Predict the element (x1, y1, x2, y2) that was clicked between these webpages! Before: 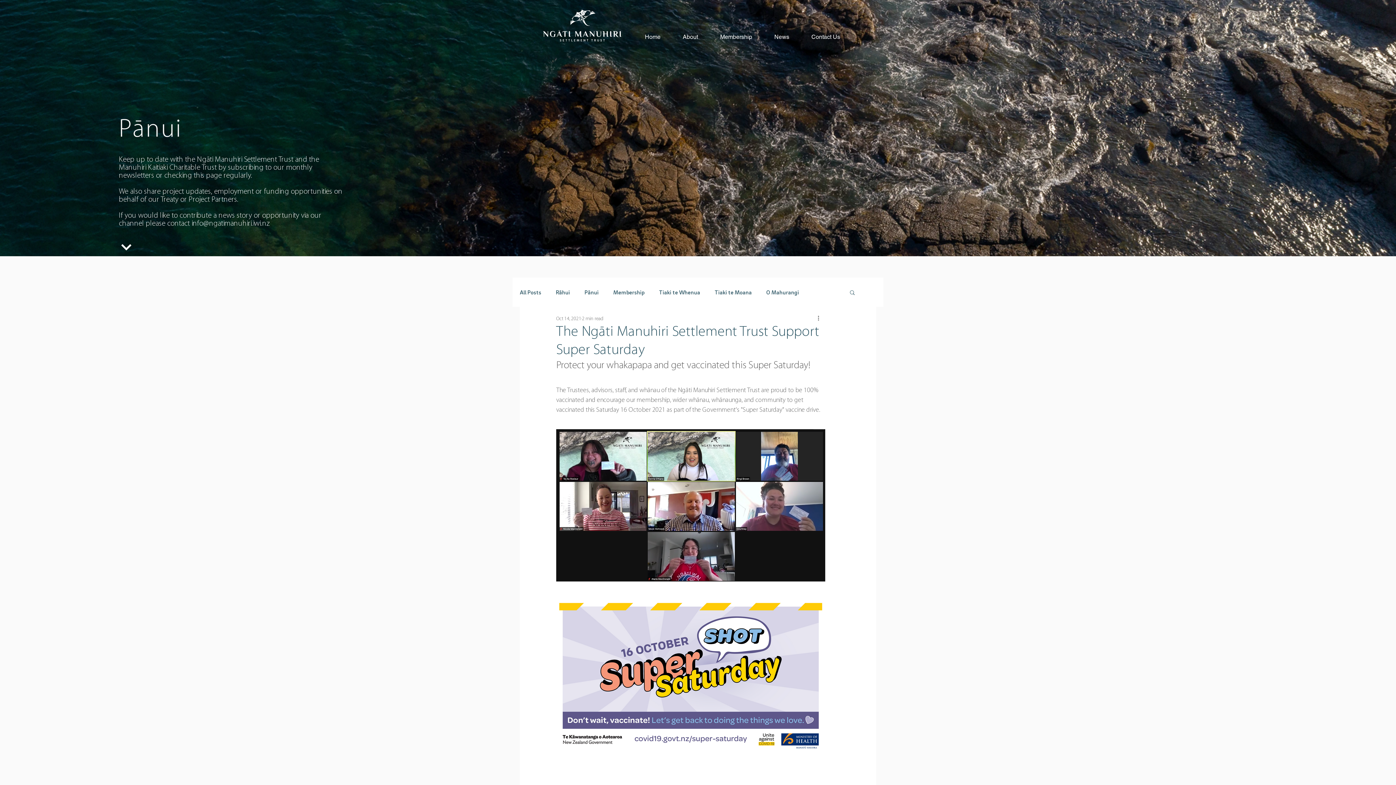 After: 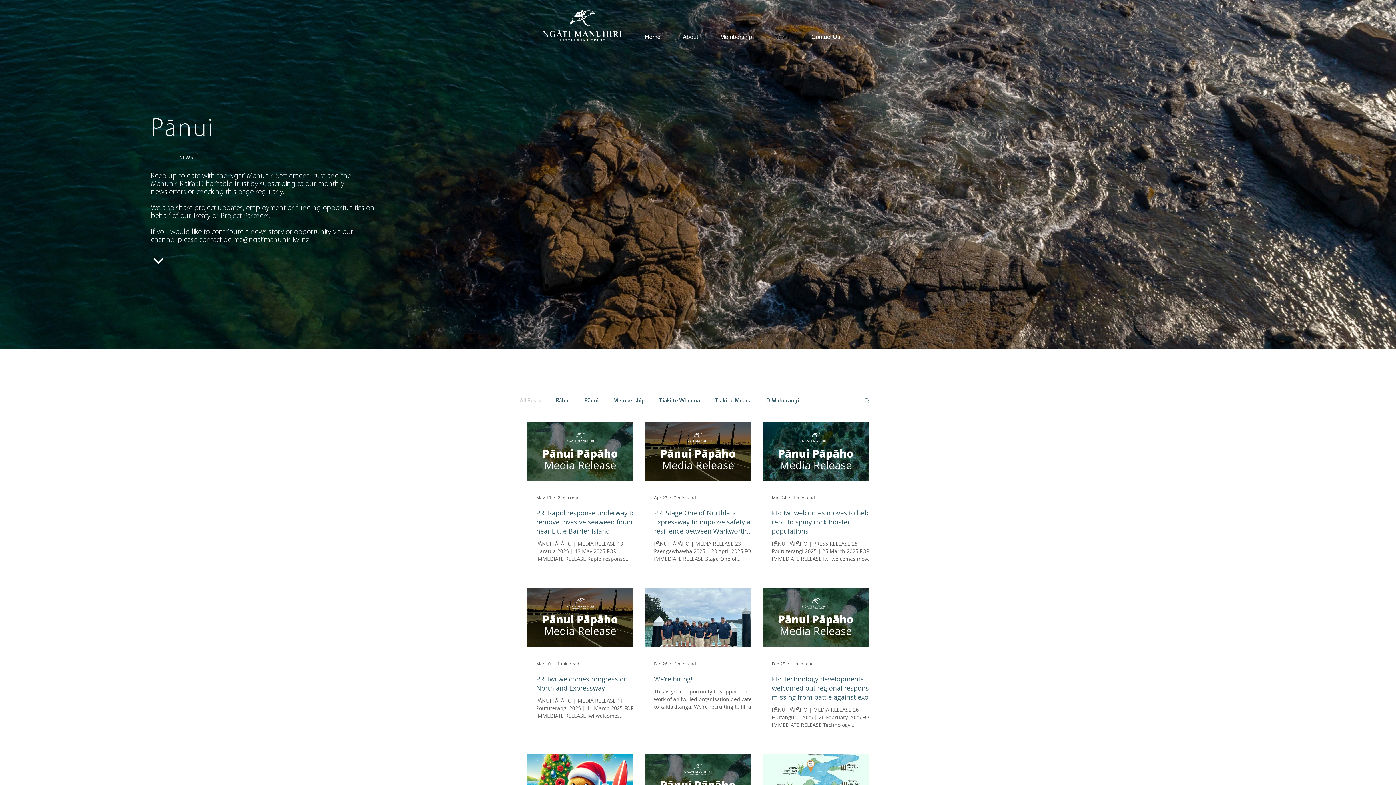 Action: label: Continue bbox: (118, 242, 134, 252)